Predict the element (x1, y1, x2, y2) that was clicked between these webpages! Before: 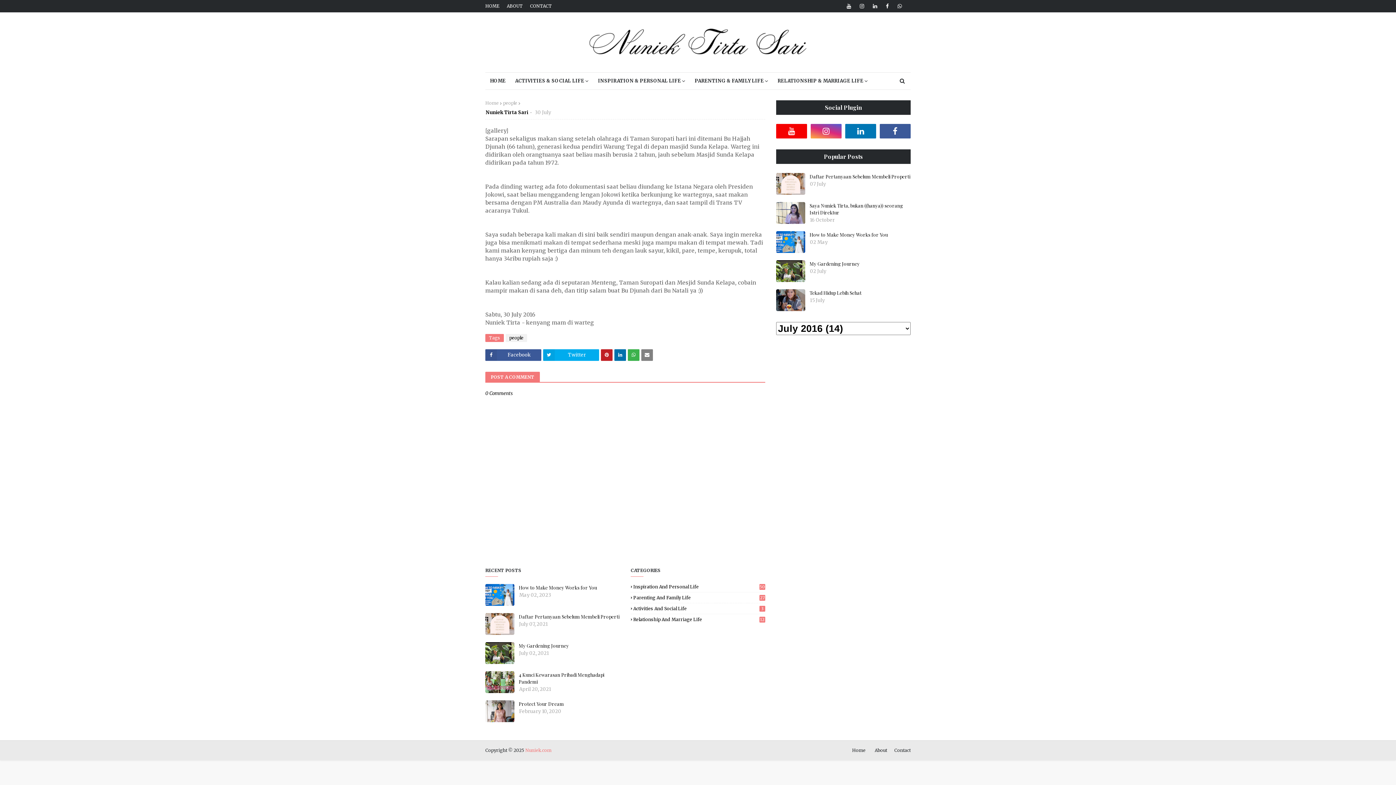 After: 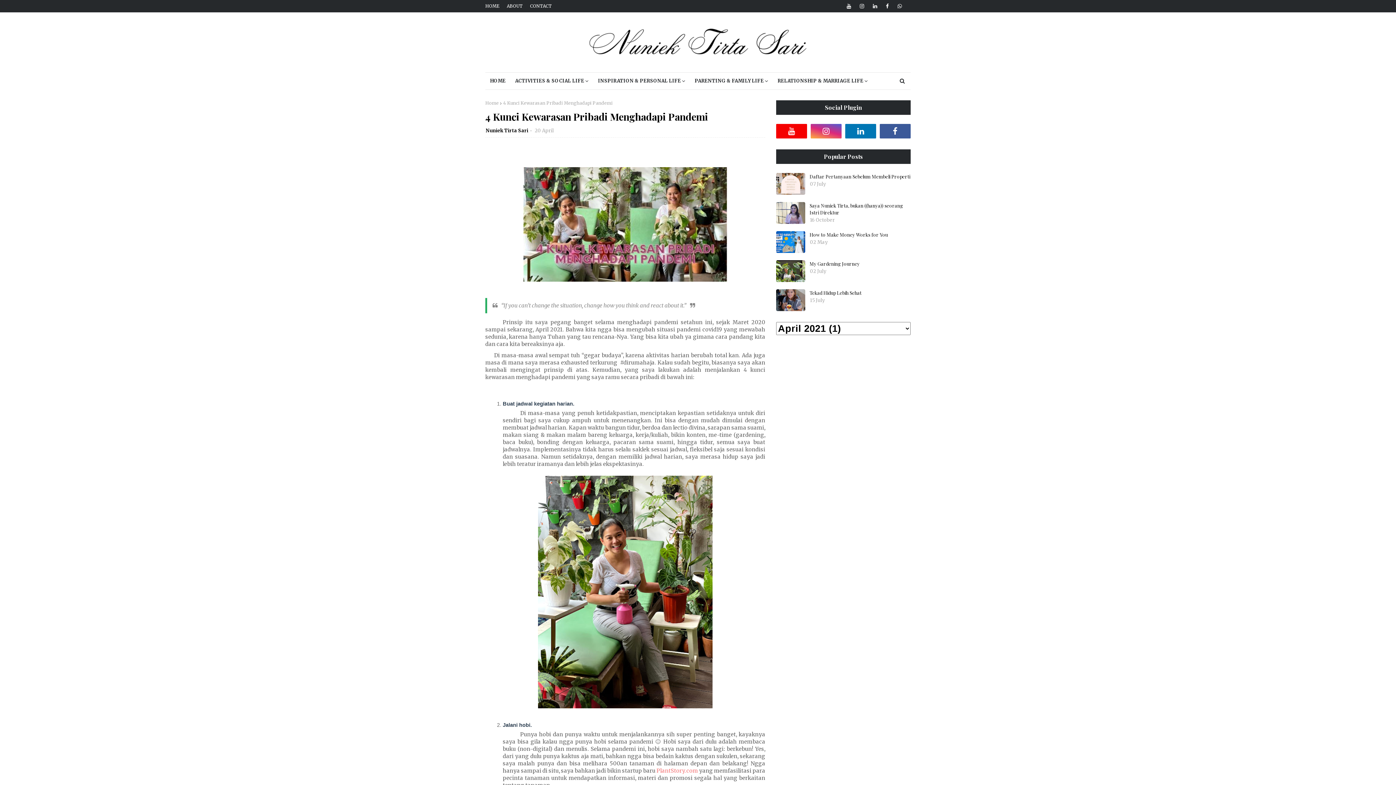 Action: label: 4 Kunci Kewarasan Pribadi Menghadapi Pandemi bbox: (518, 671, 620, 685)